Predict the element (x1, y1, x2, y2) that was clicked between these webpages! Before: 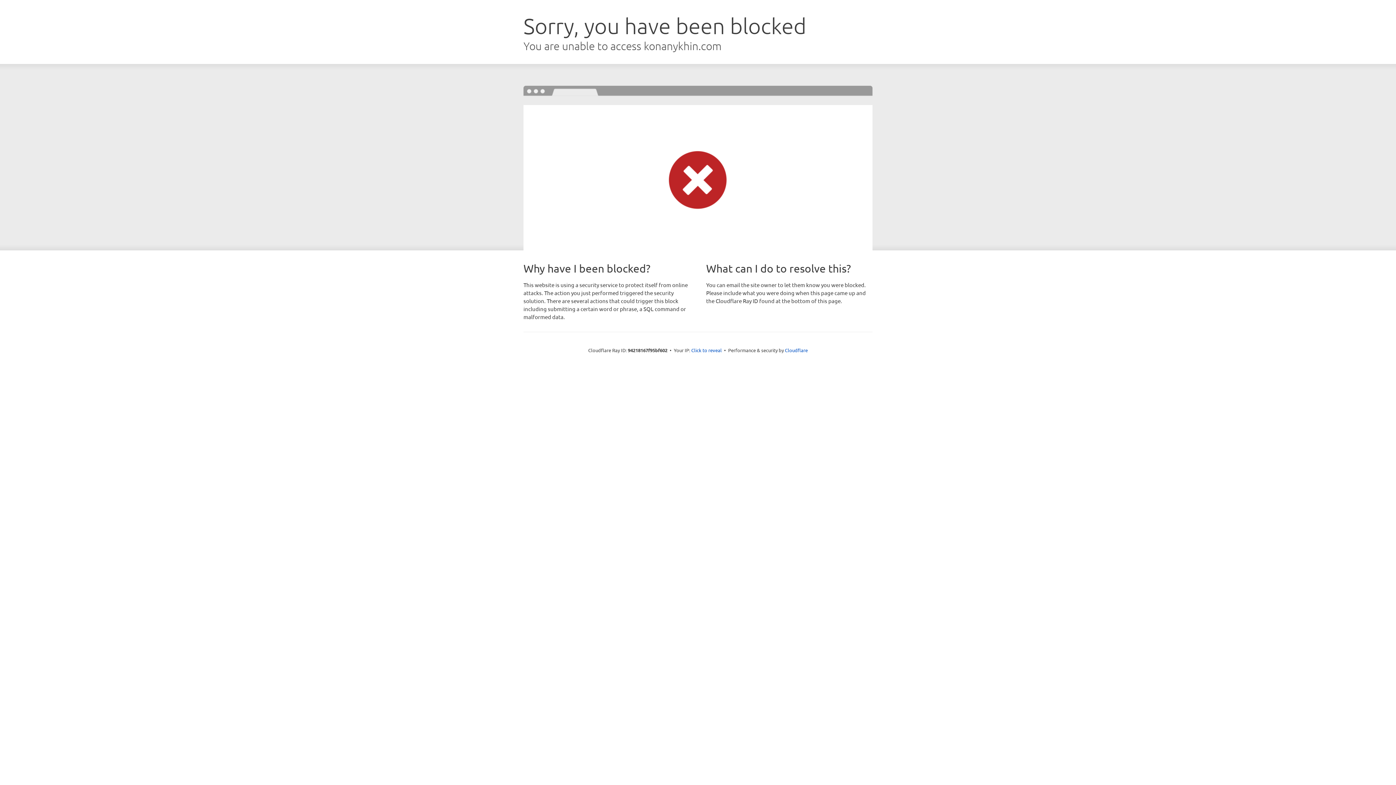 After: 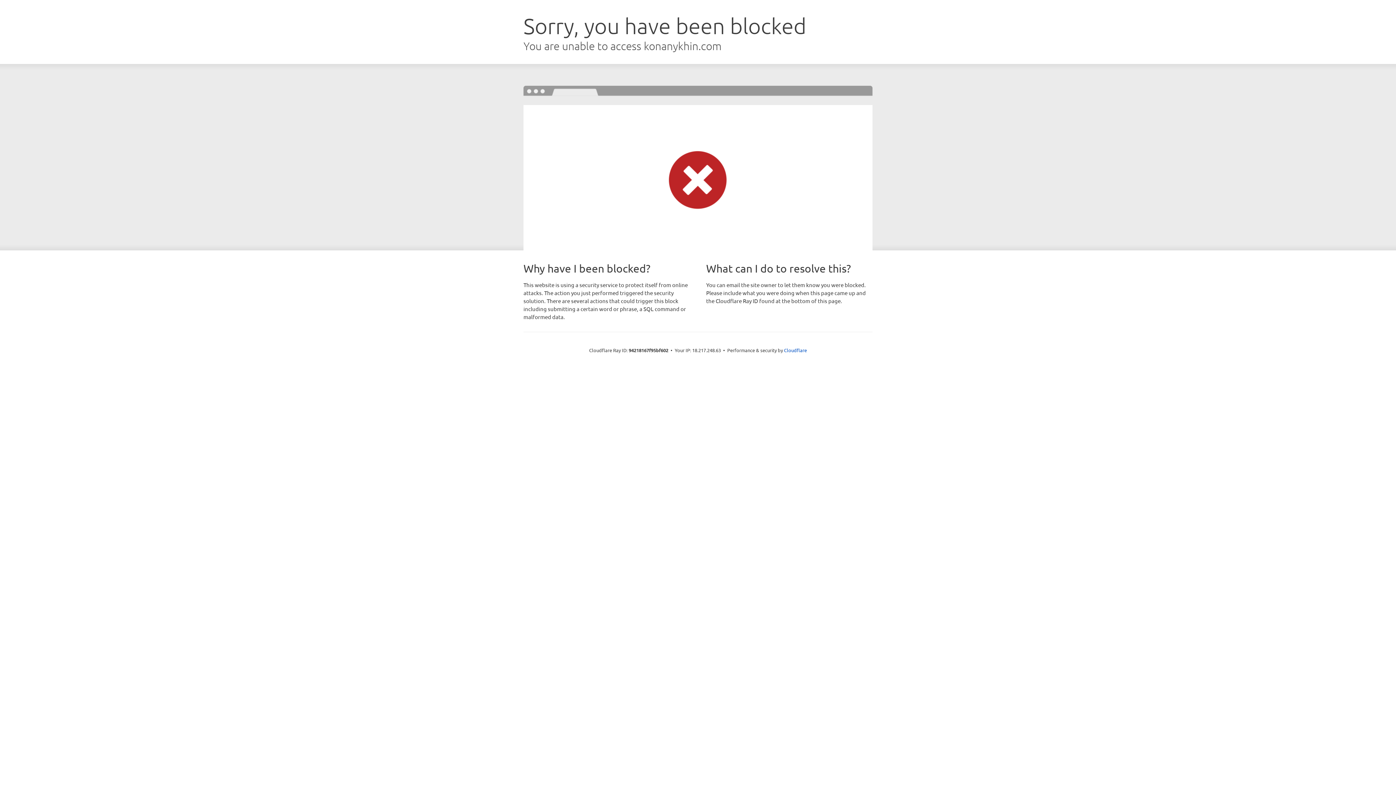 Action: label: Click to reveal bbox: (691, 346, 722, 353)